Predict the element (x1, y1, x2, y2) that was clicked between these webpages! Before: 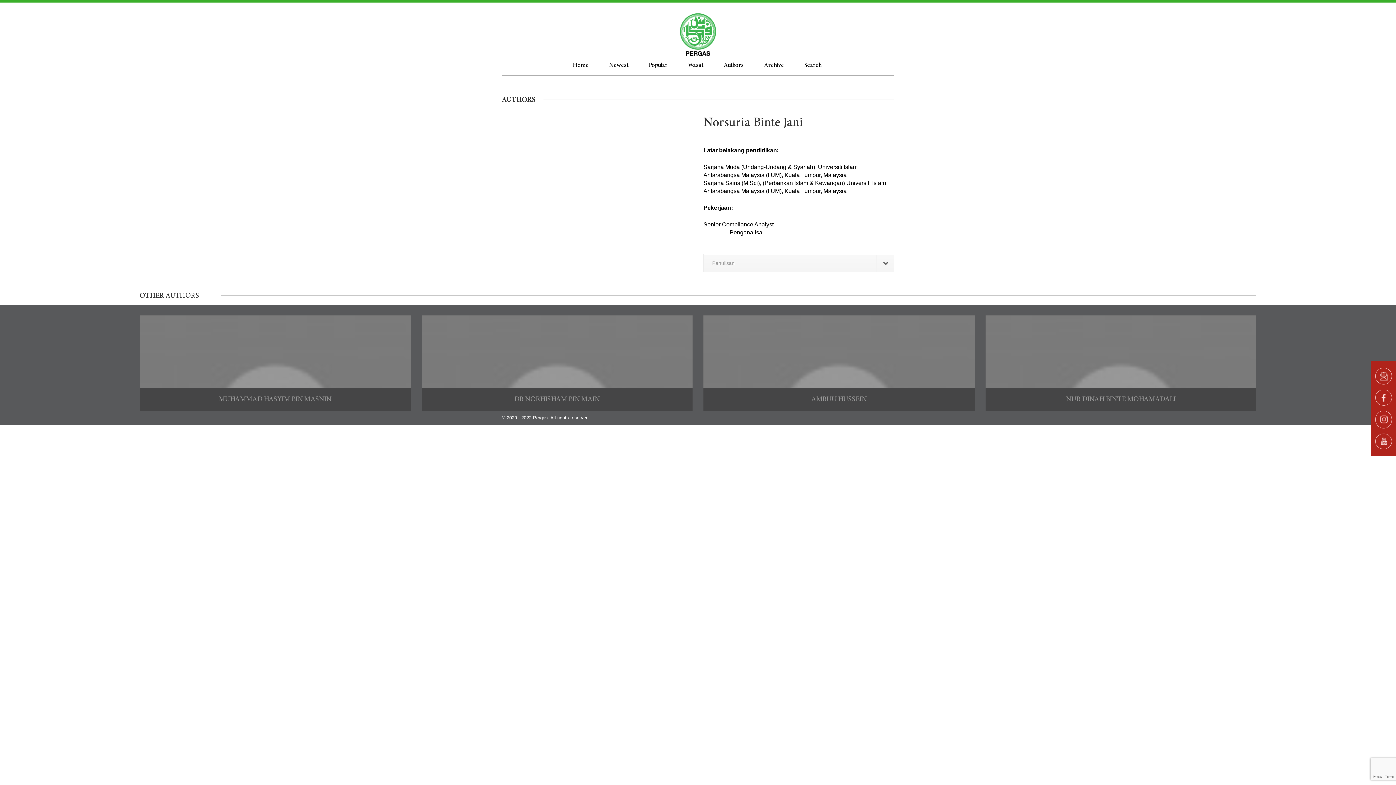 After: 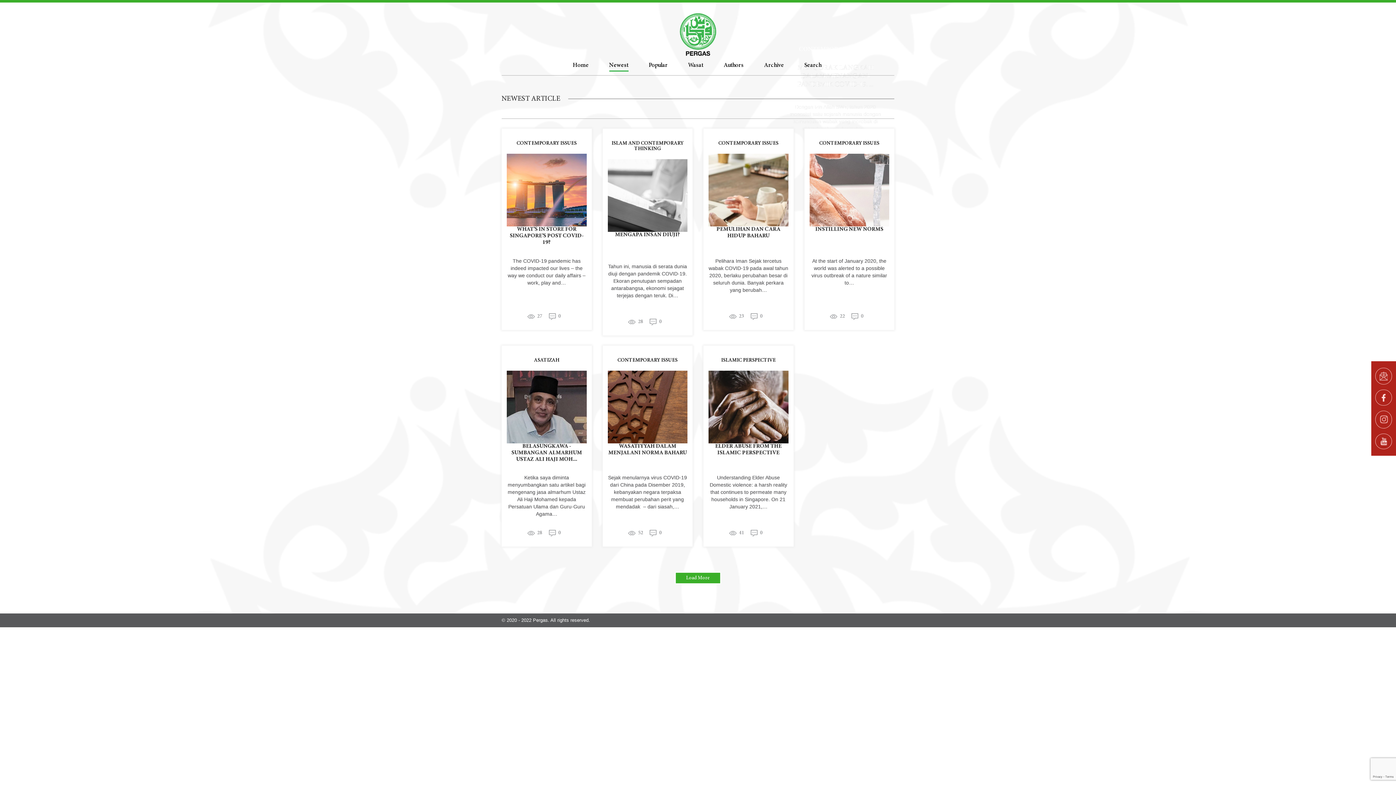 Action: label: Newest bbox: (609, 62, 628, 70)